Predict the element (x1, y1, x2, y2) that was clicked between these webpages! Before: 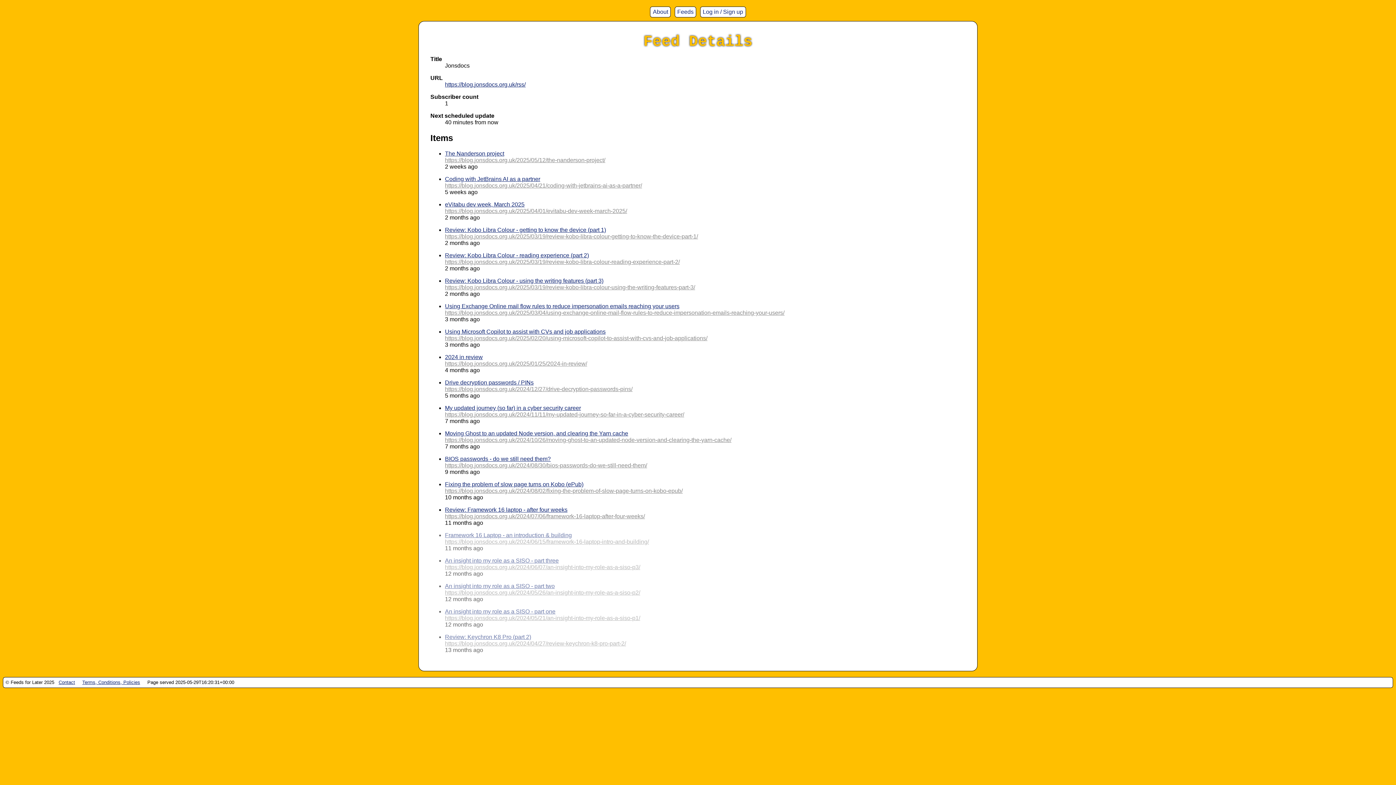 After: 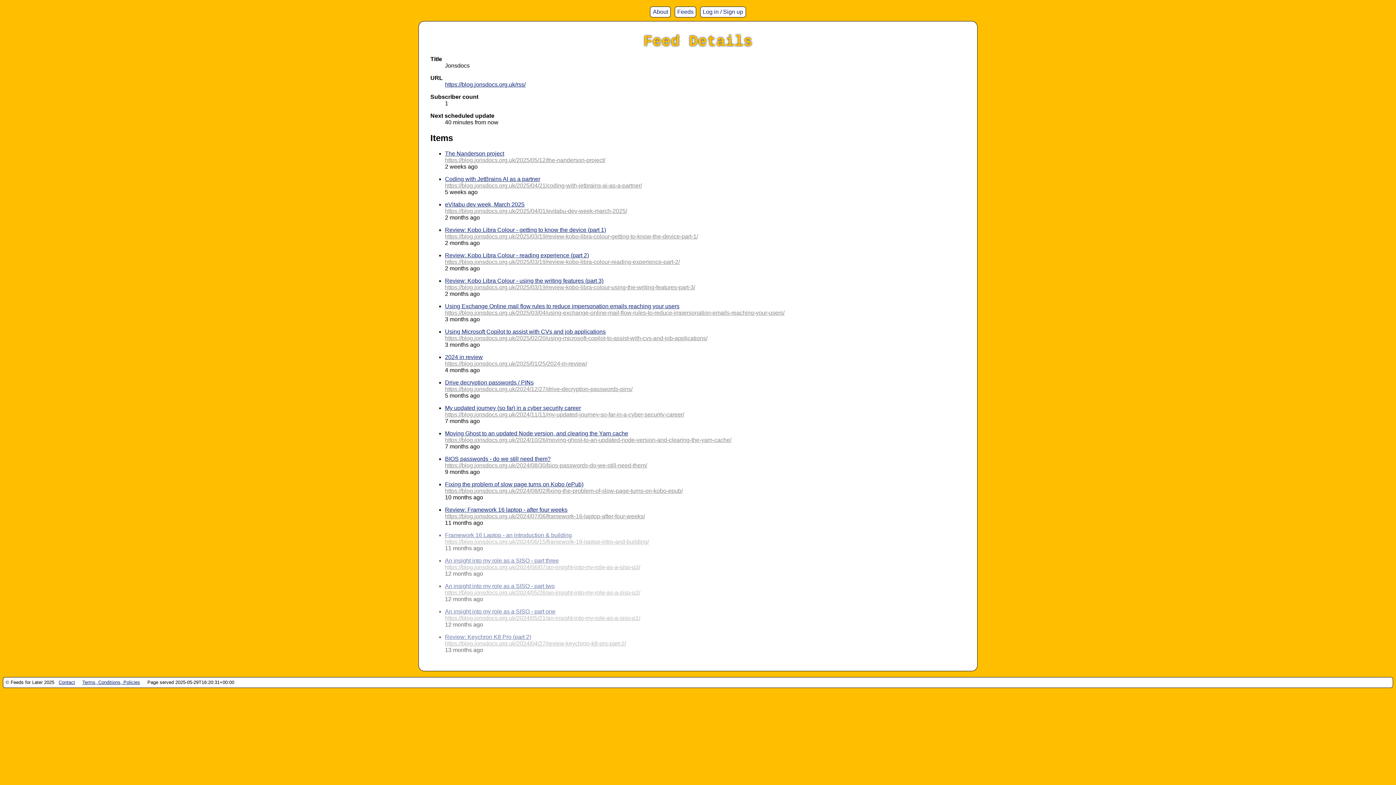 Action: bbox: (445, 589, 640, 595) label: https://blog.jonsdocs.org.uk/2024/05/26/an-insight-into-my-role-as-a-siso-p2/